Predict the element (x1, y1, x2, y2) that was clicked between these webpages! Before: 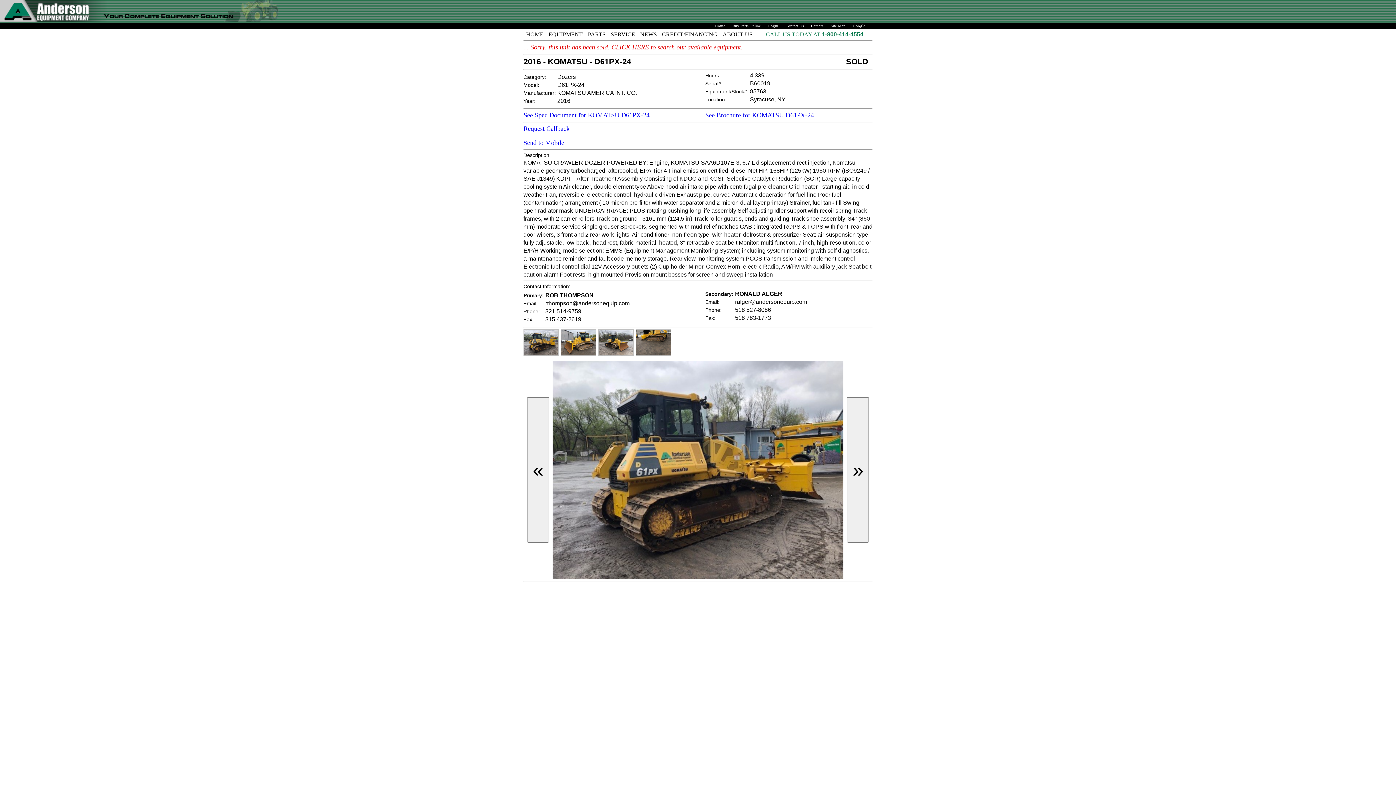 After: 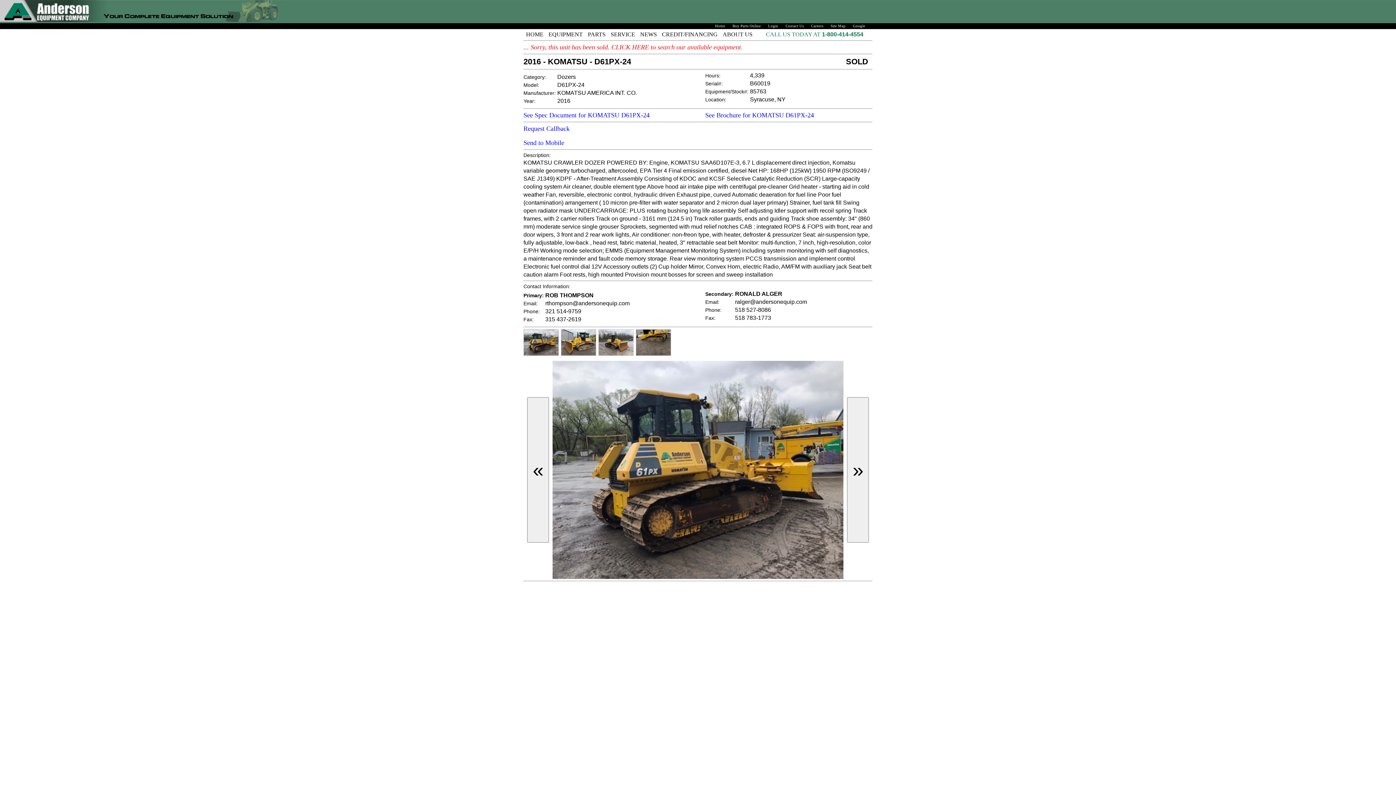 Action: label: rthompson@andersonequip.com bbox: (544, 300, 629, 306)